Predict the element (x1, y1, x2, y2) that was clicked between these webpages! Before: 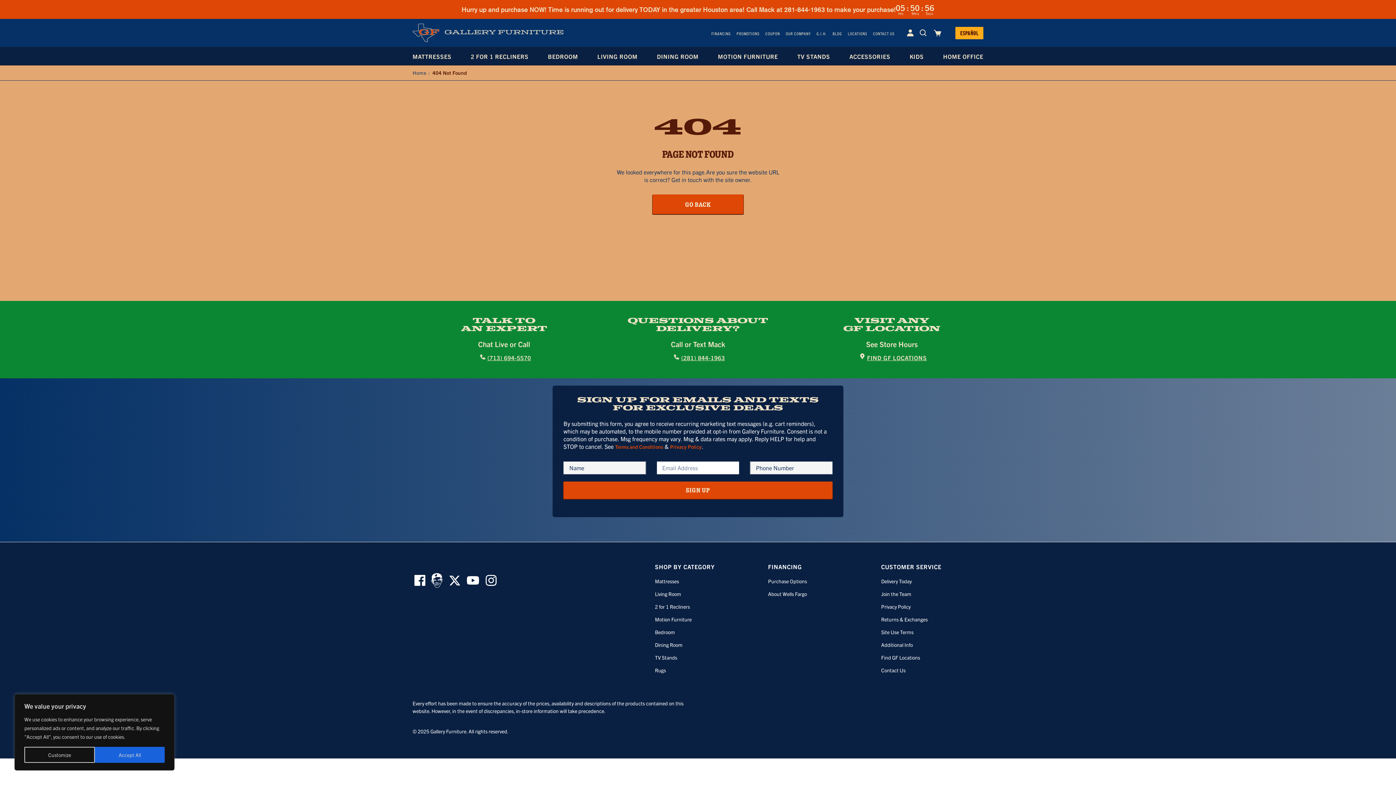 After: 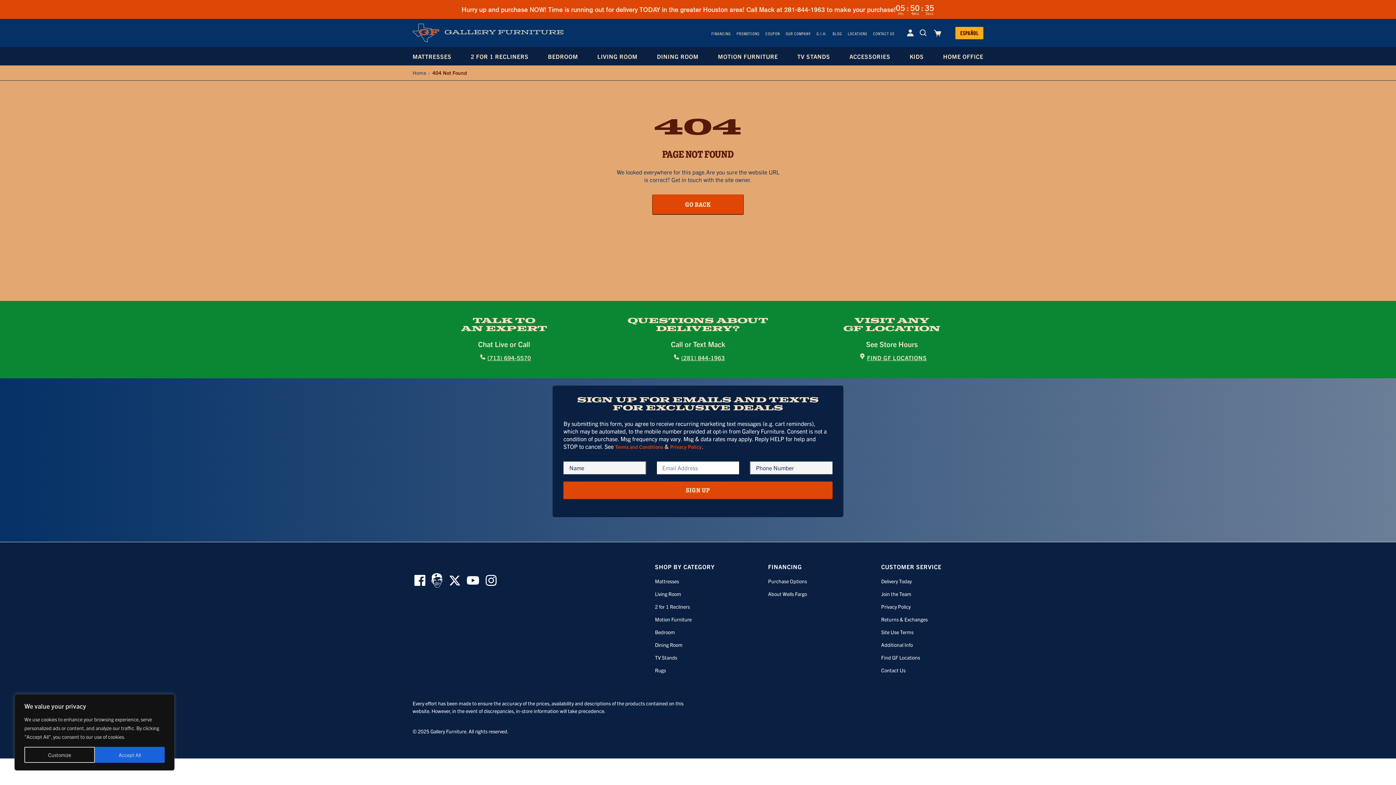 Action: bbox: (484, 573, 498, 588)